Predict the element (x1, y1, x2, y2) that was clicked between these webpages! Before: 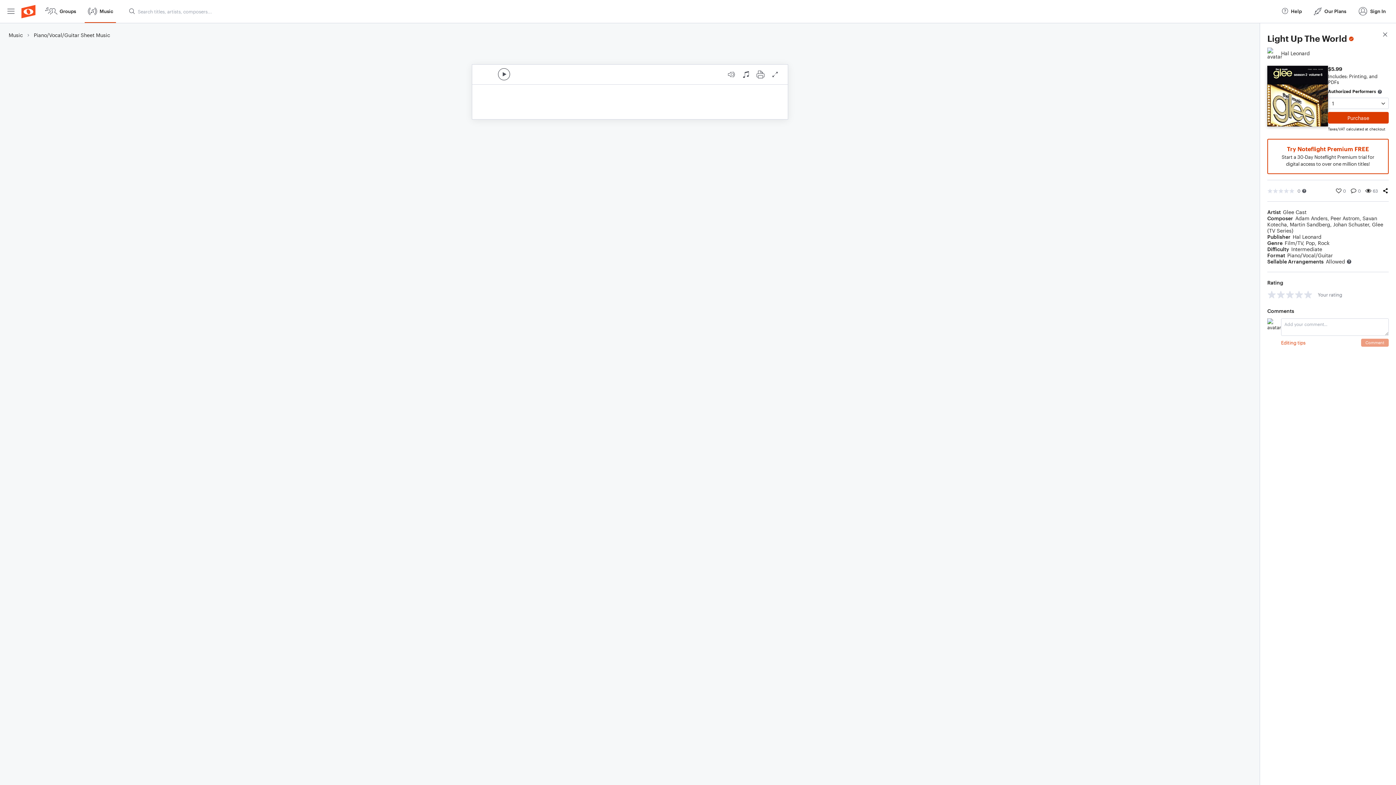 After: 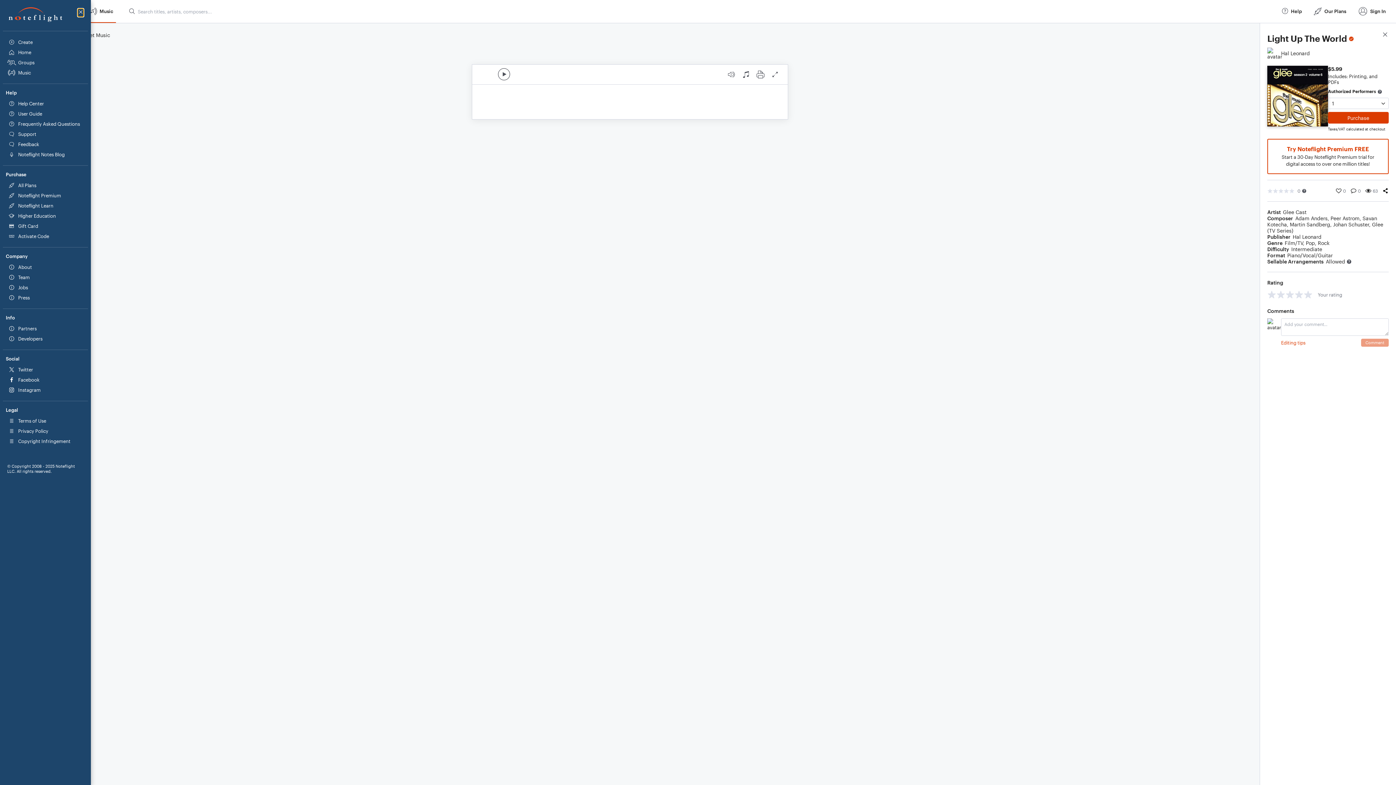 Action: label: Open Menu bbox: (7, 0, 14, 22)